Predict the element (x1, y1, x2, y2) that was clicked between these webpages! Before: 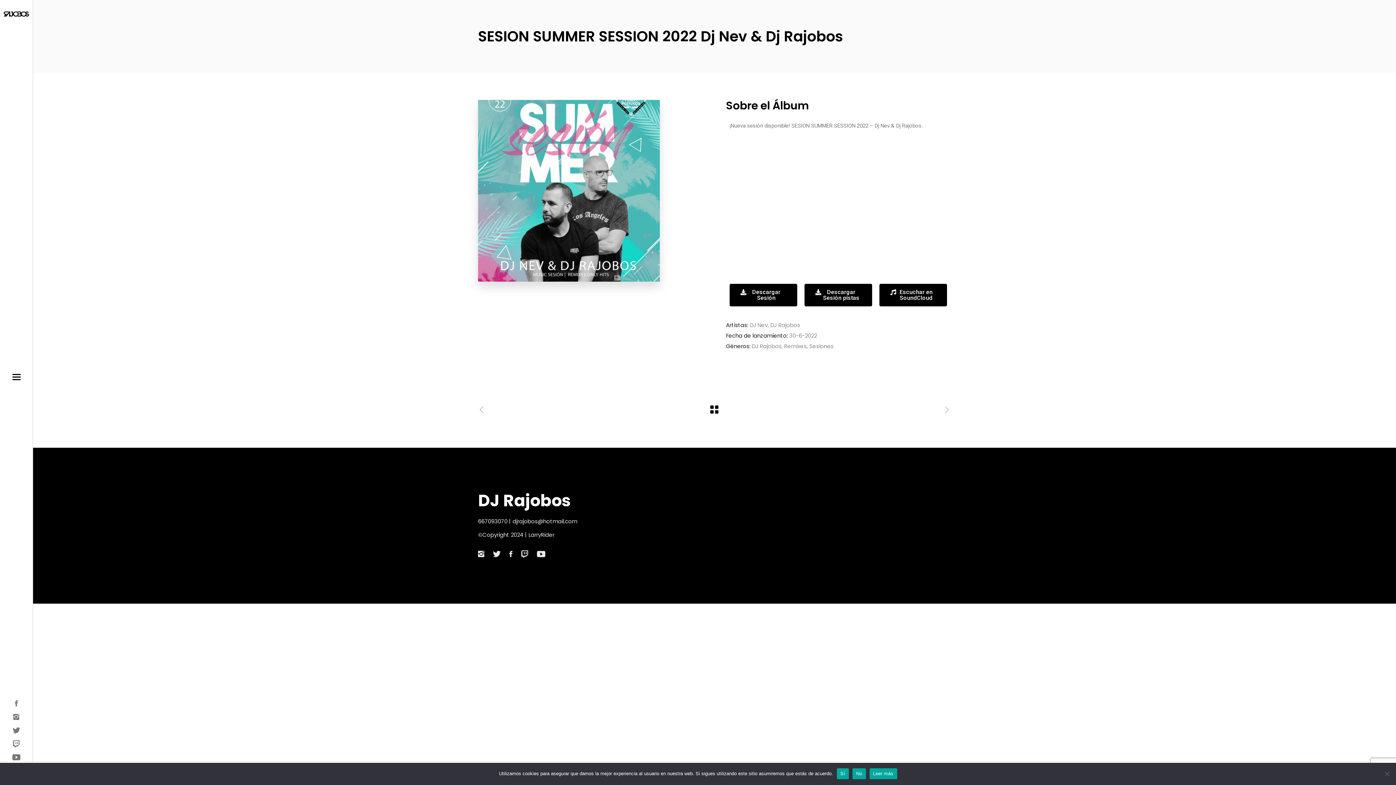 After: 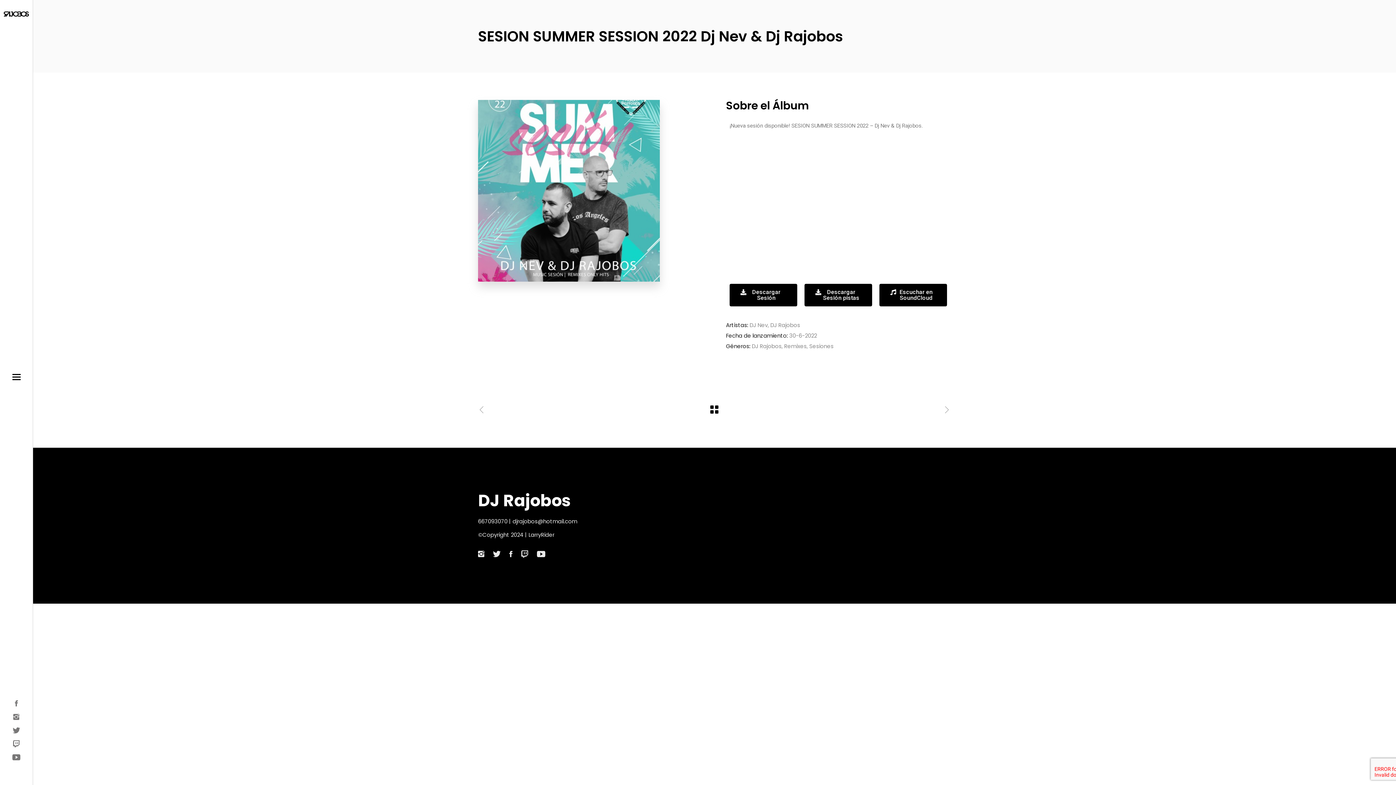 Action: bbox: (852, 768, 866, 779) label: No